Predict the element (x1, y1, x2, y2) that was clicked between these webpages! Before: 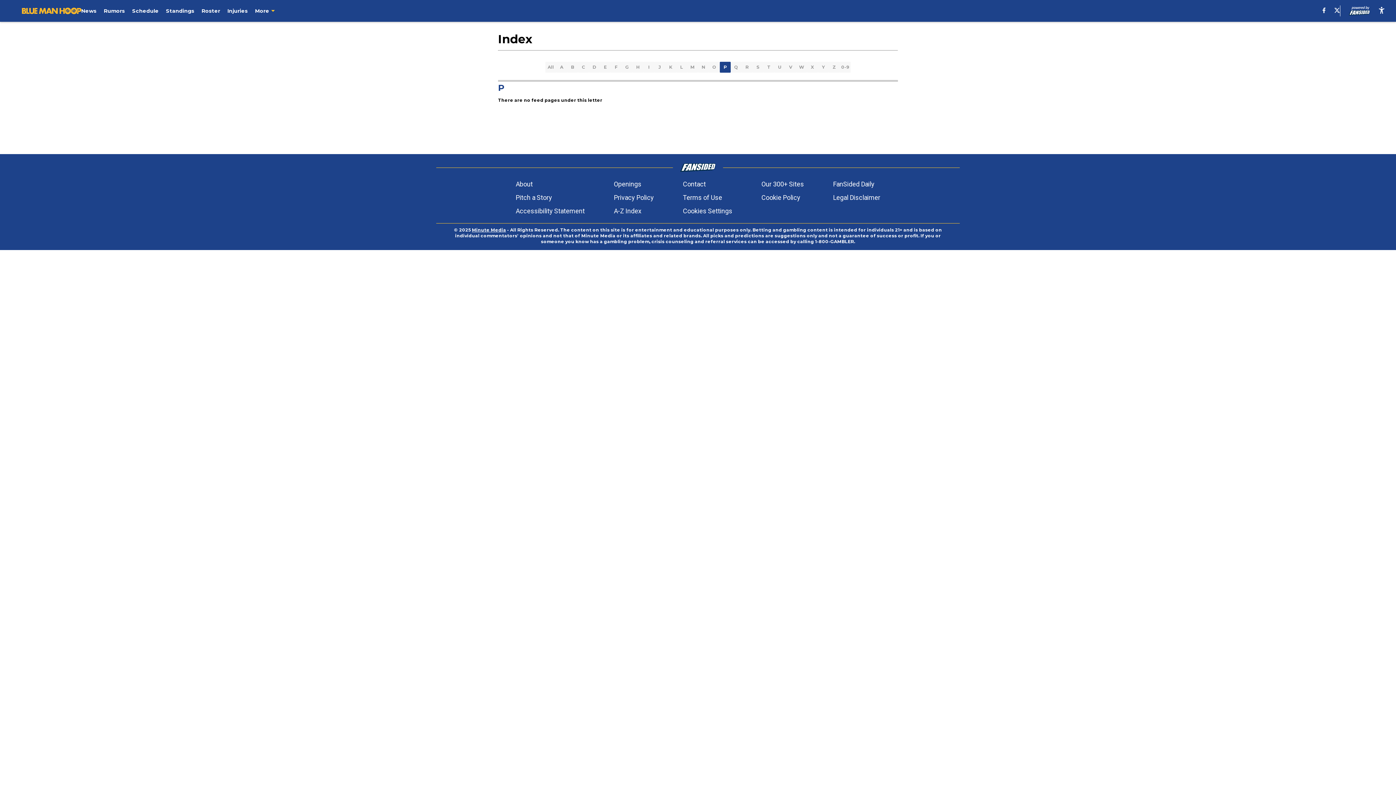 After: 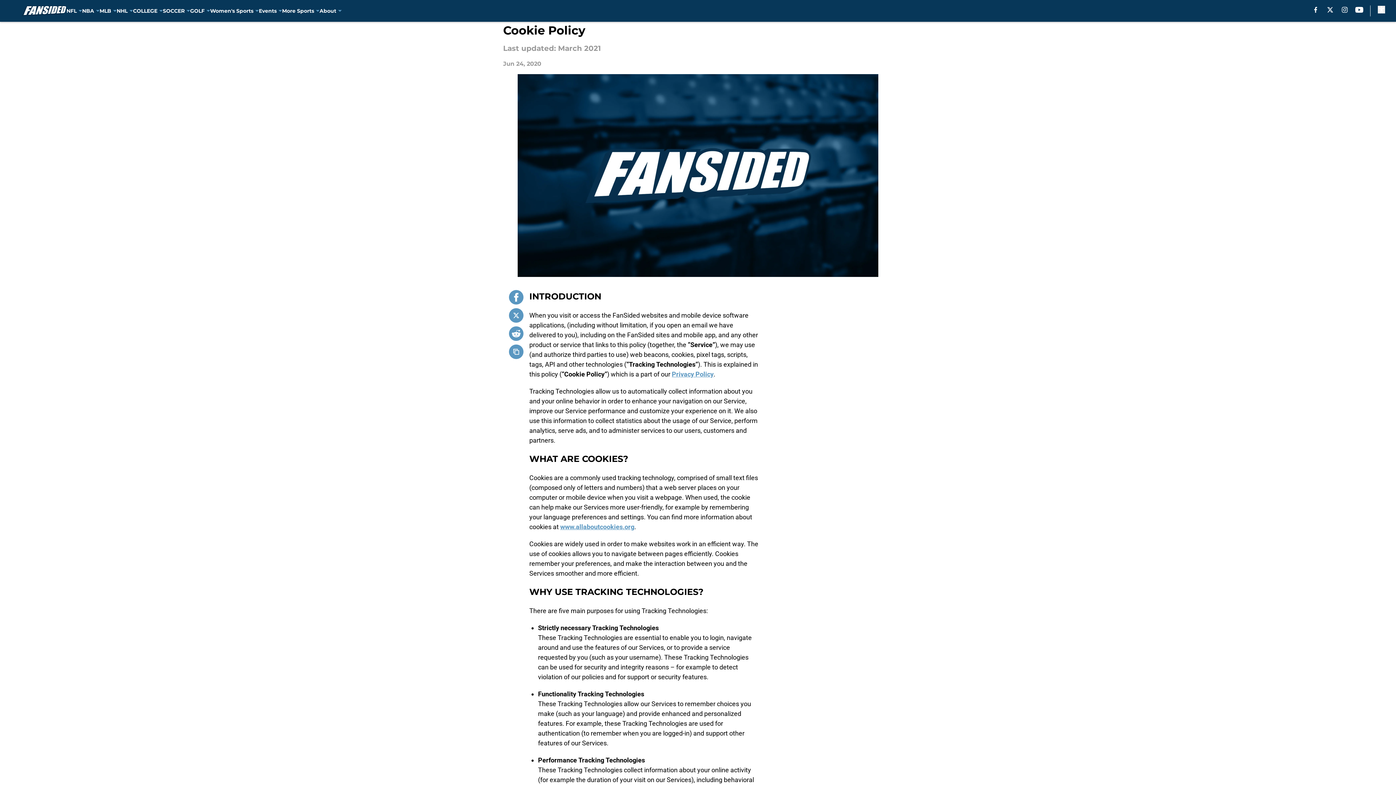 Action: bbox: (761, 192, 800, 202) label: Cookie Policy